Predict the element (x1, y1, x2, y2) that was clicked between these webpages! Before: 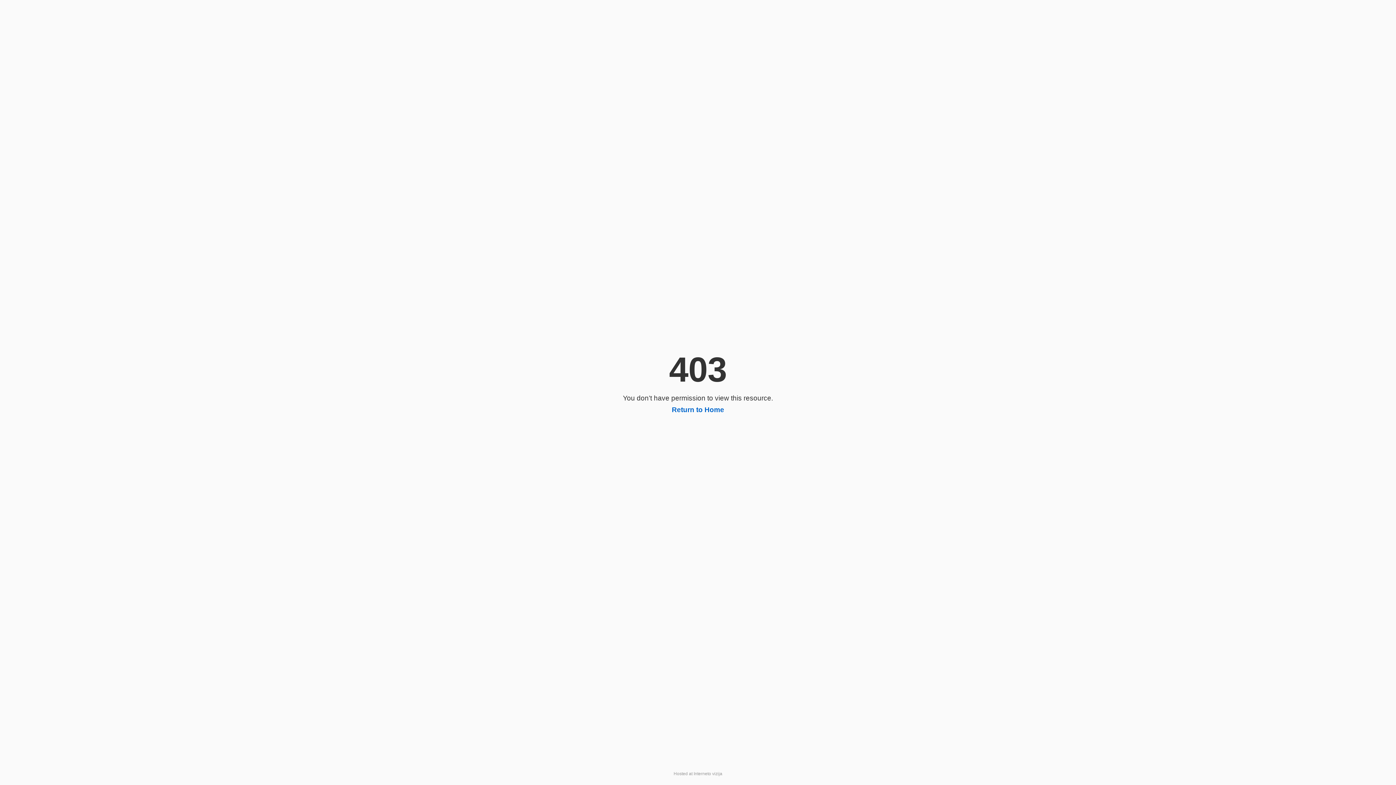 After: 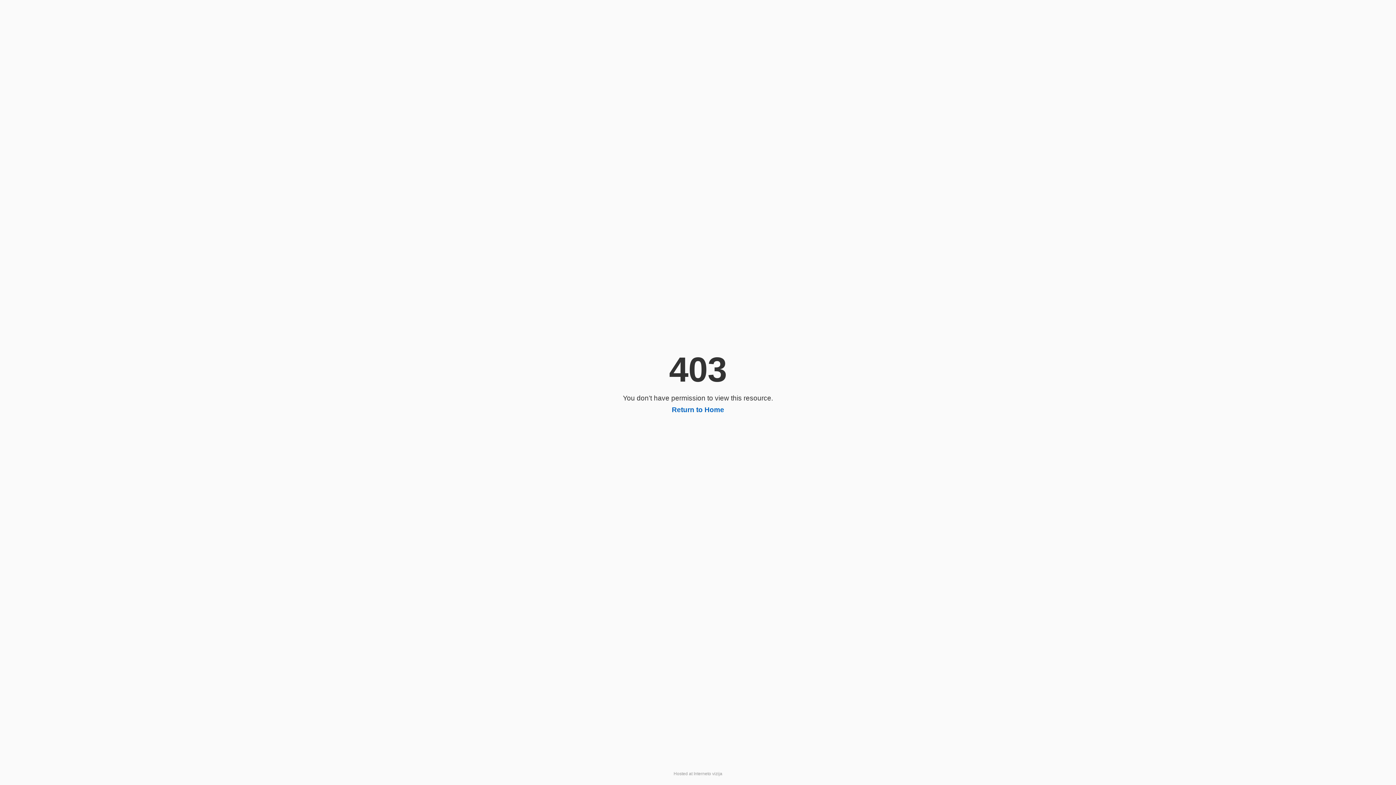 Action: bbox: (672, 406, 724, 413) label: Return to Home